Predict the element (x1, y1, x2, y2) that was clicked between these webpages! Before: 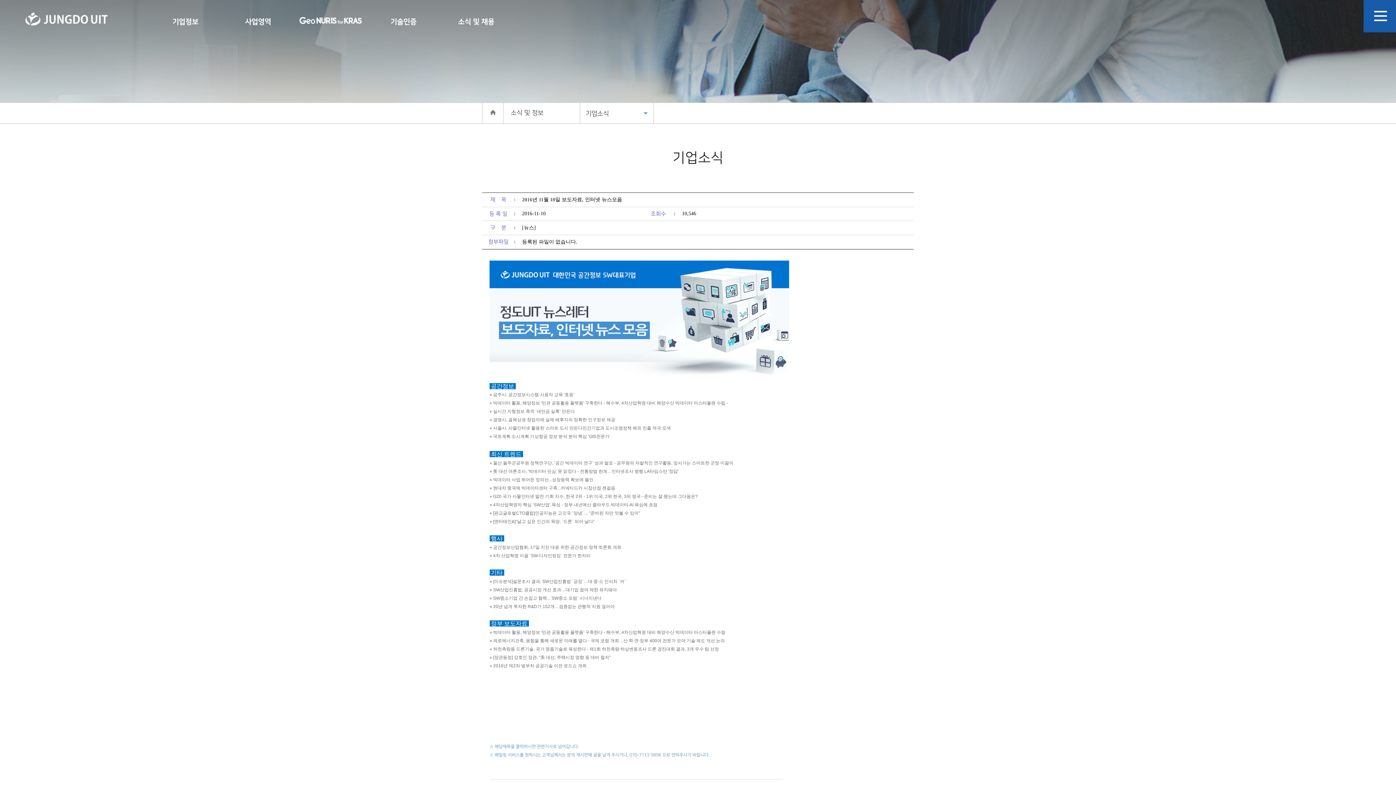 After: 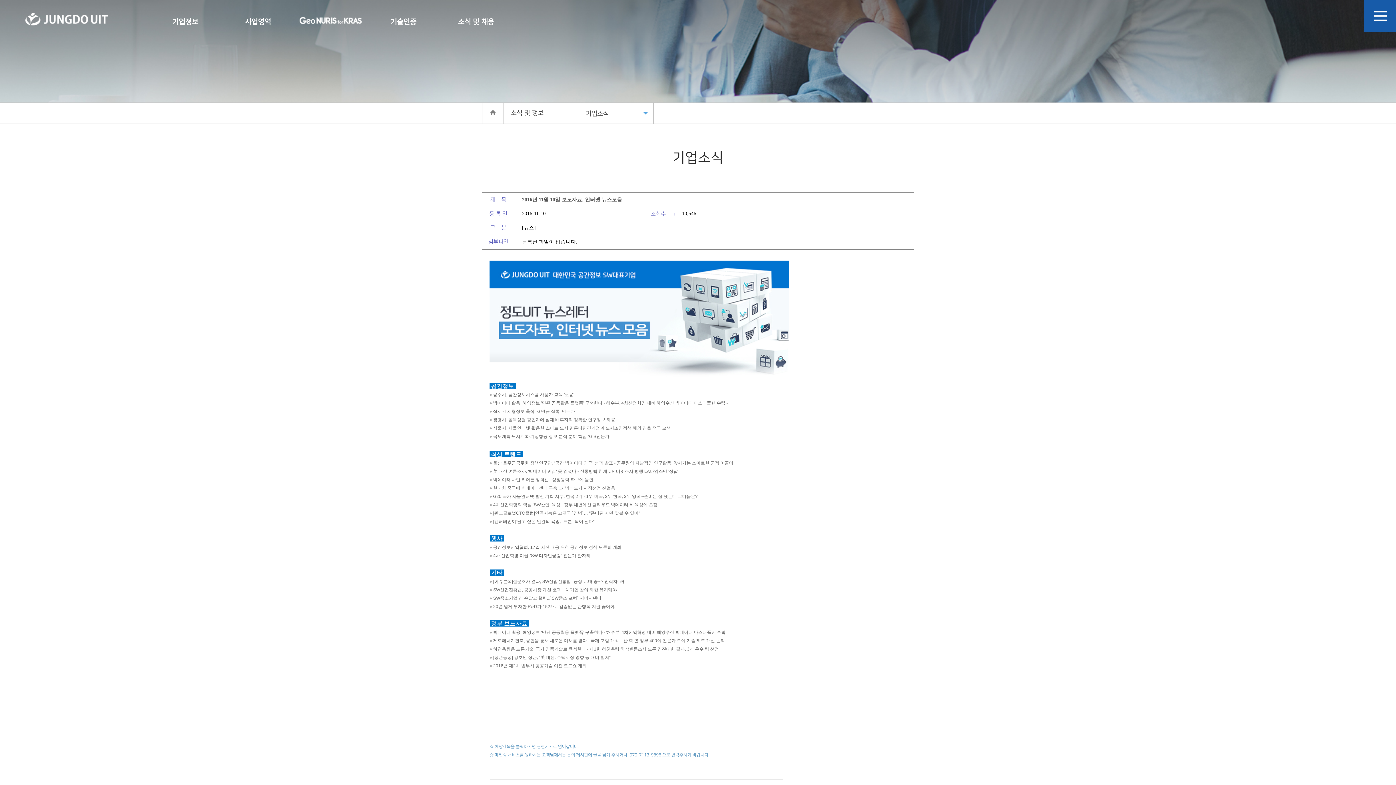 Action: label: [엔터테인&]“날고 싶은 인간의 욕망, `드론` 되어 날다” bbox: (493, 519, 594, 524)